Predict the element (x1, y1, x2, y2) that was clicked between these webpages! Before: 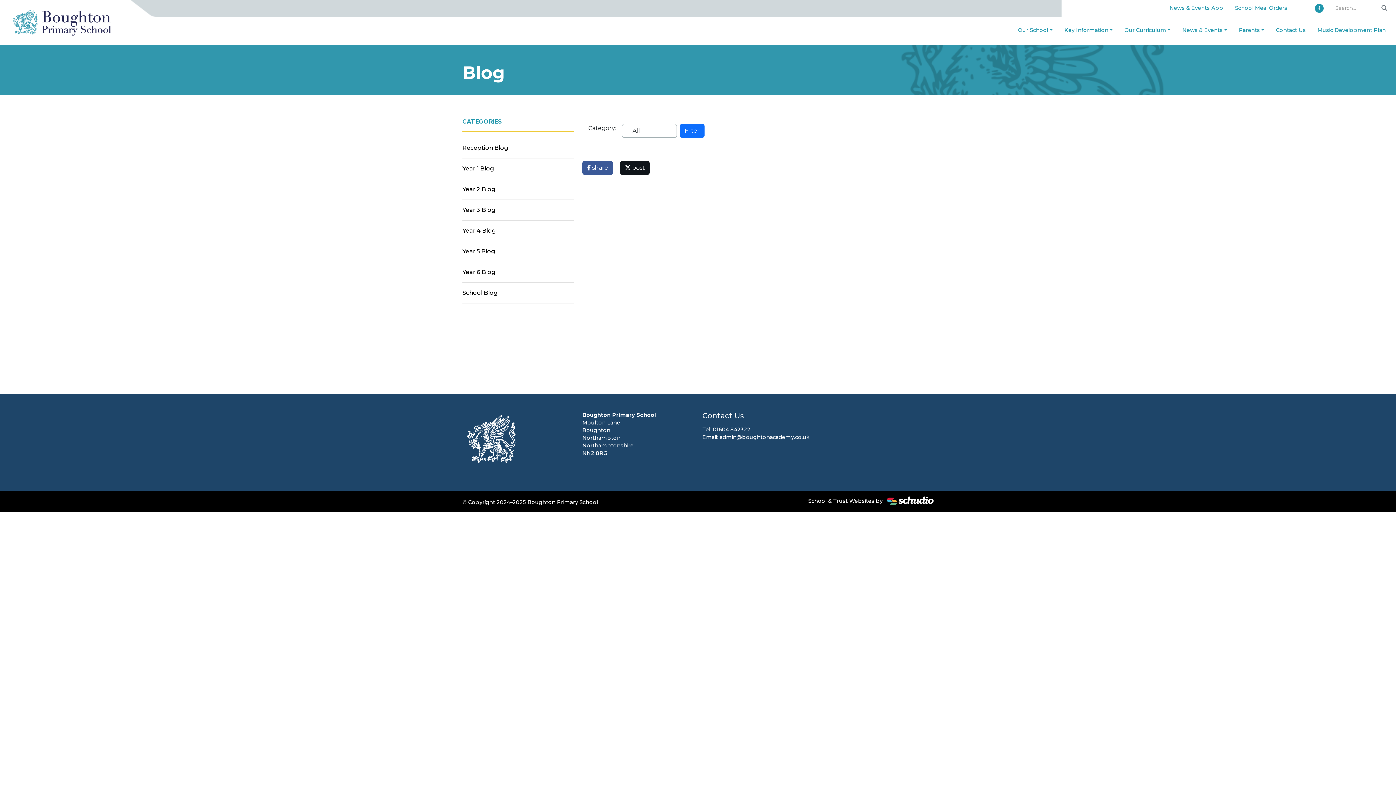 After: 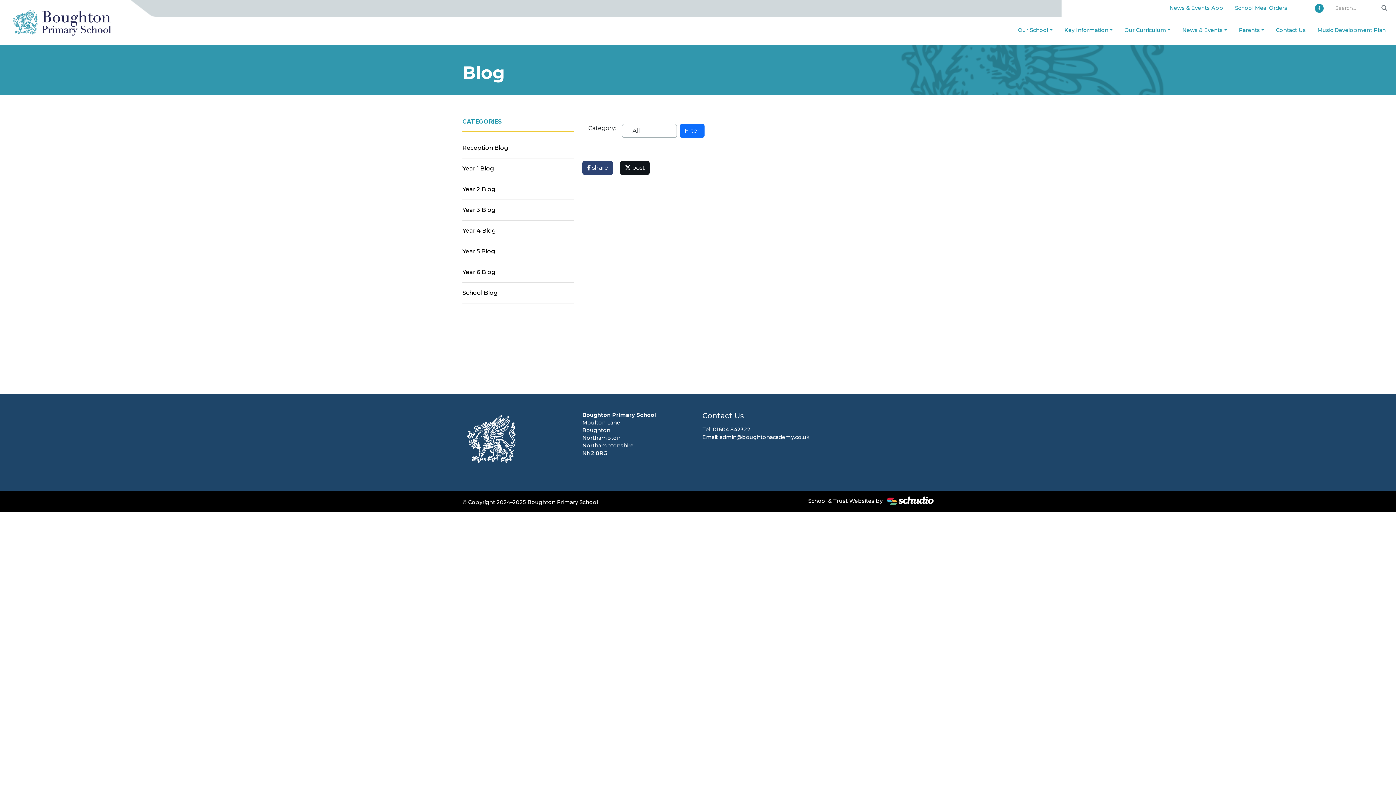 Action: label:  share bbox: (582, 161, 613, 174)